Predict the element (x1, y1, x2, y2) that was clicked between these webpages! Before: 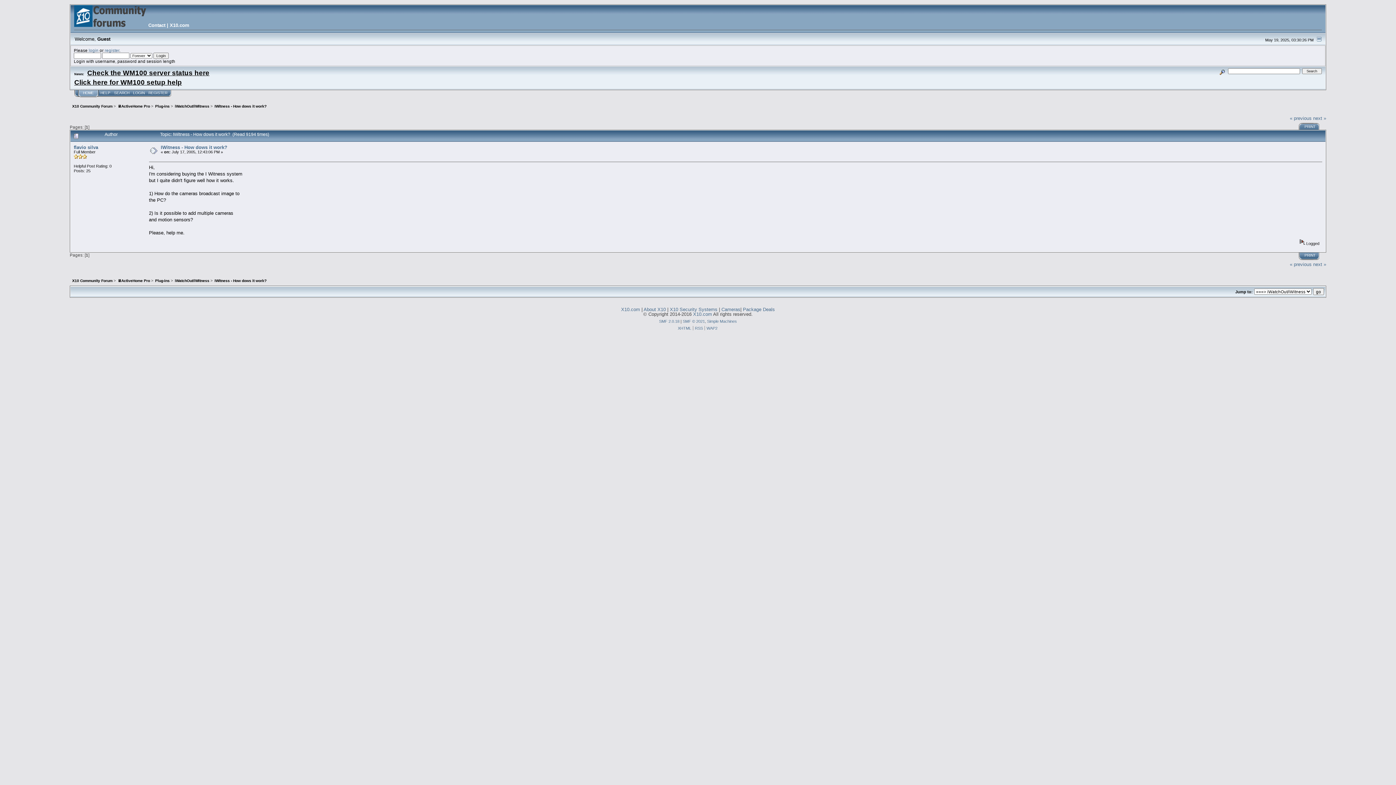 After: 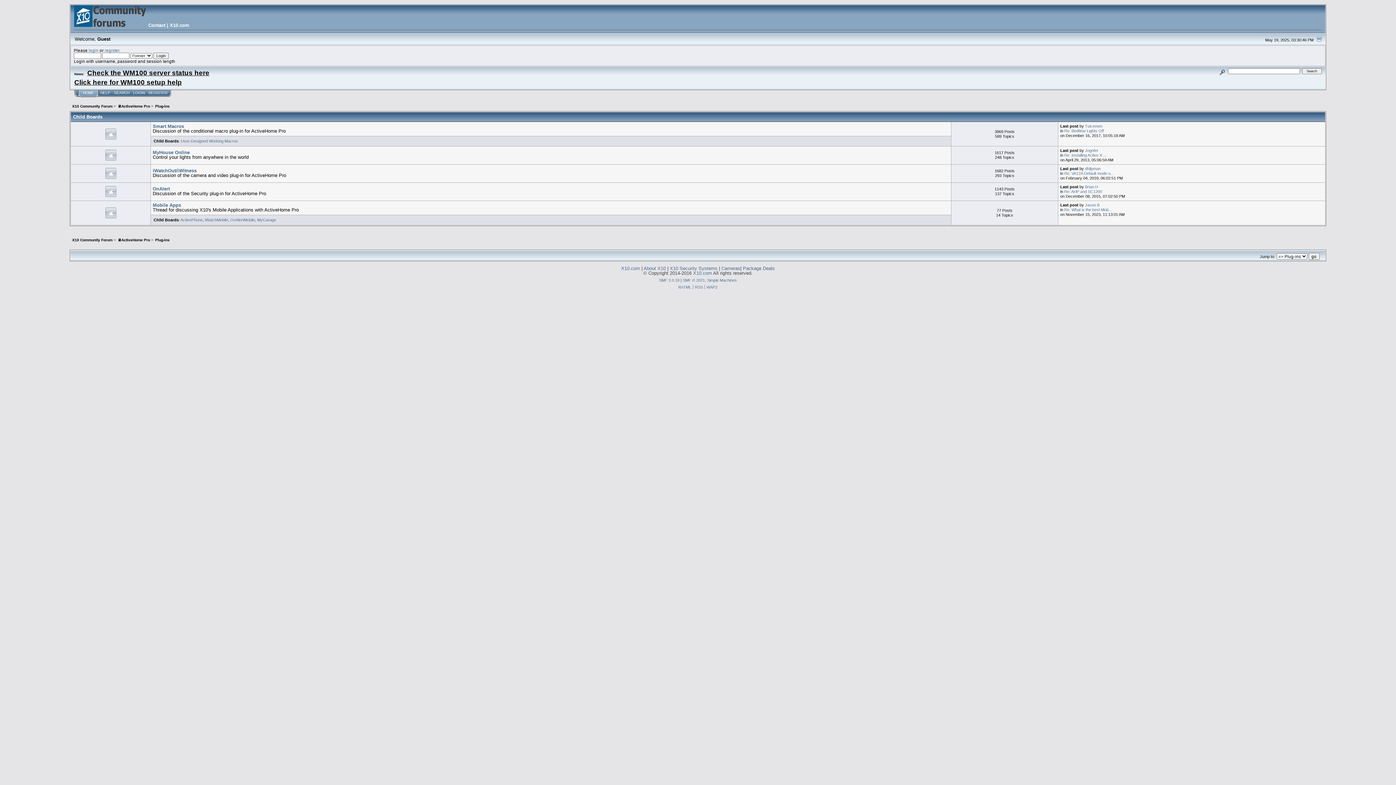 Action: label: Plug-ins bbox: (155, 279, 169, 283)